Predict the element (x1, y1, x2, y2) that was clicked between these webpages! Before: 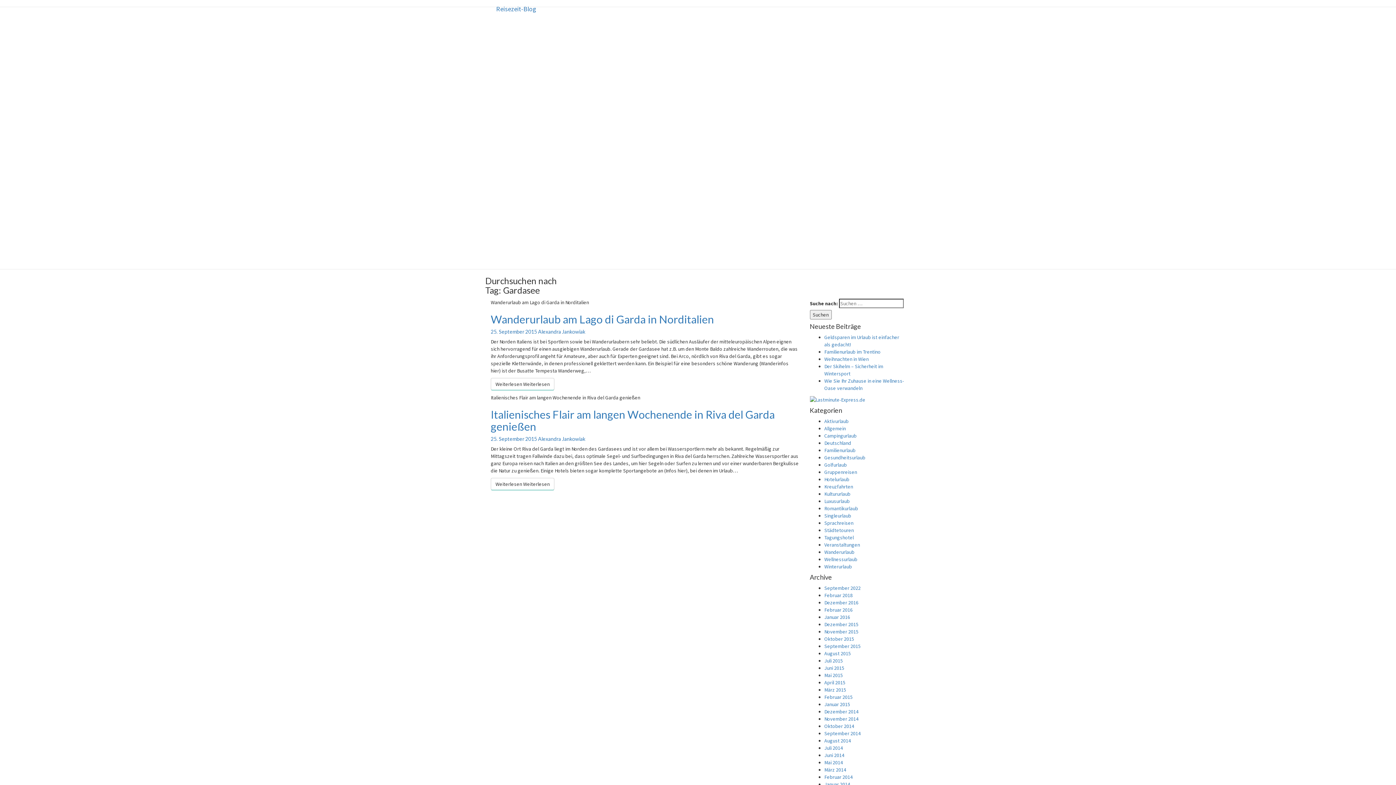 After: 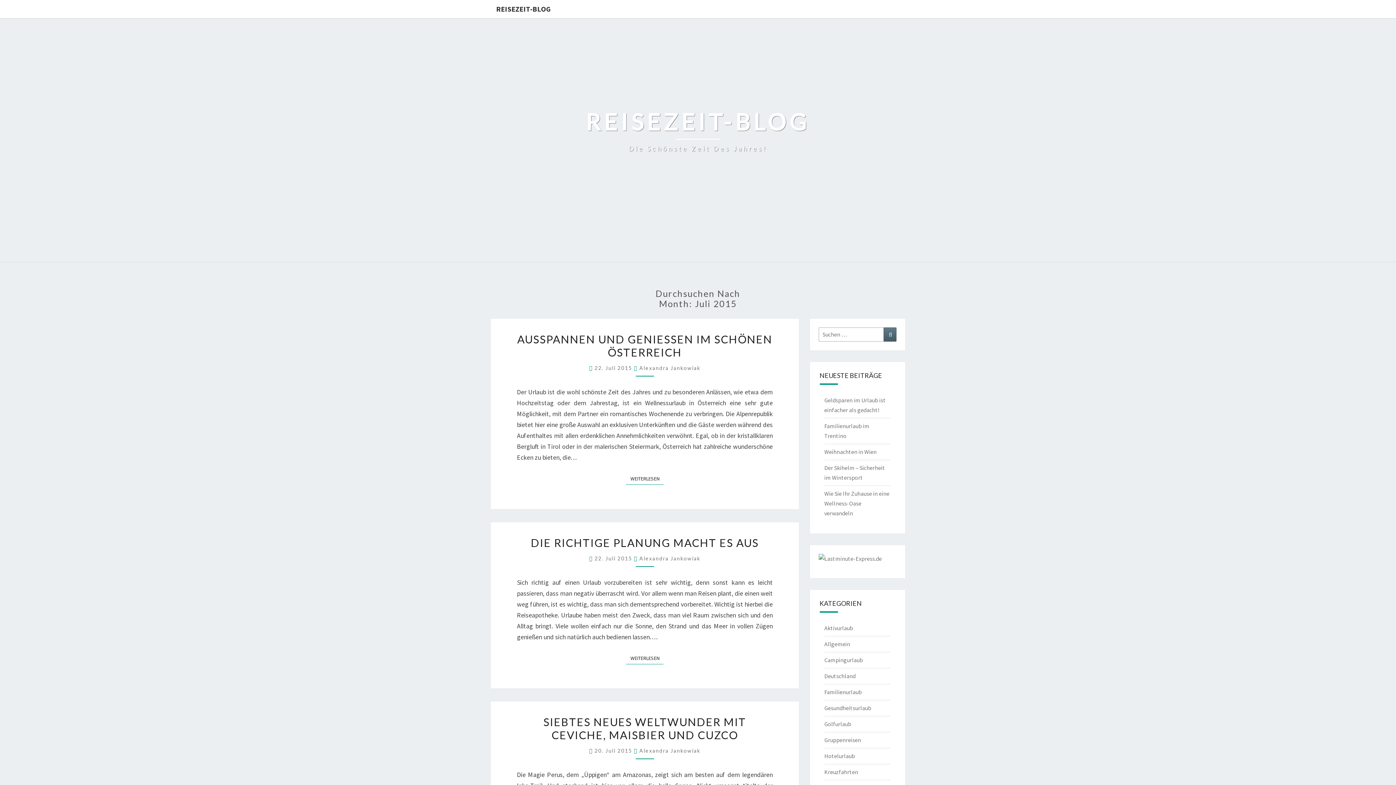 Action: label: Juli 2015 bbox: (824, 657, 843, 664)